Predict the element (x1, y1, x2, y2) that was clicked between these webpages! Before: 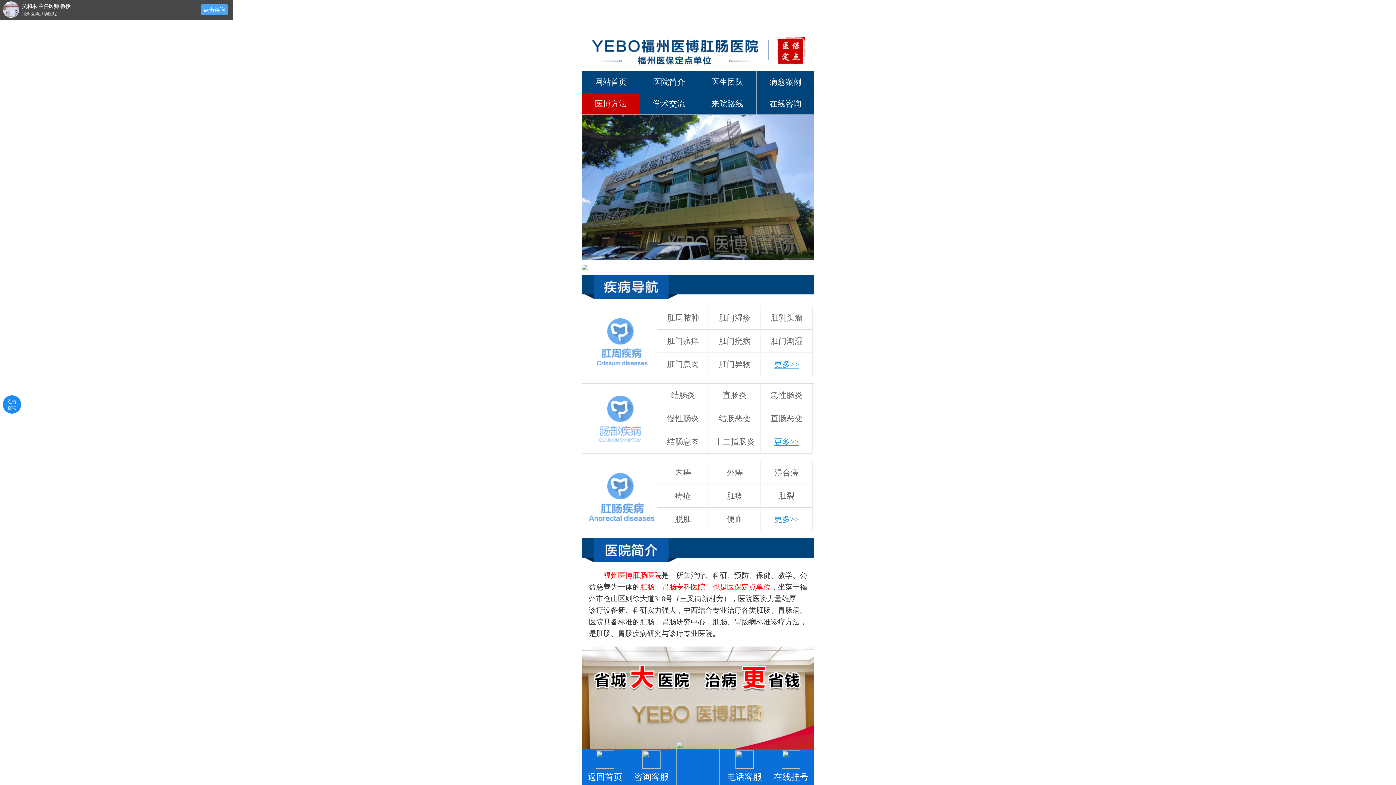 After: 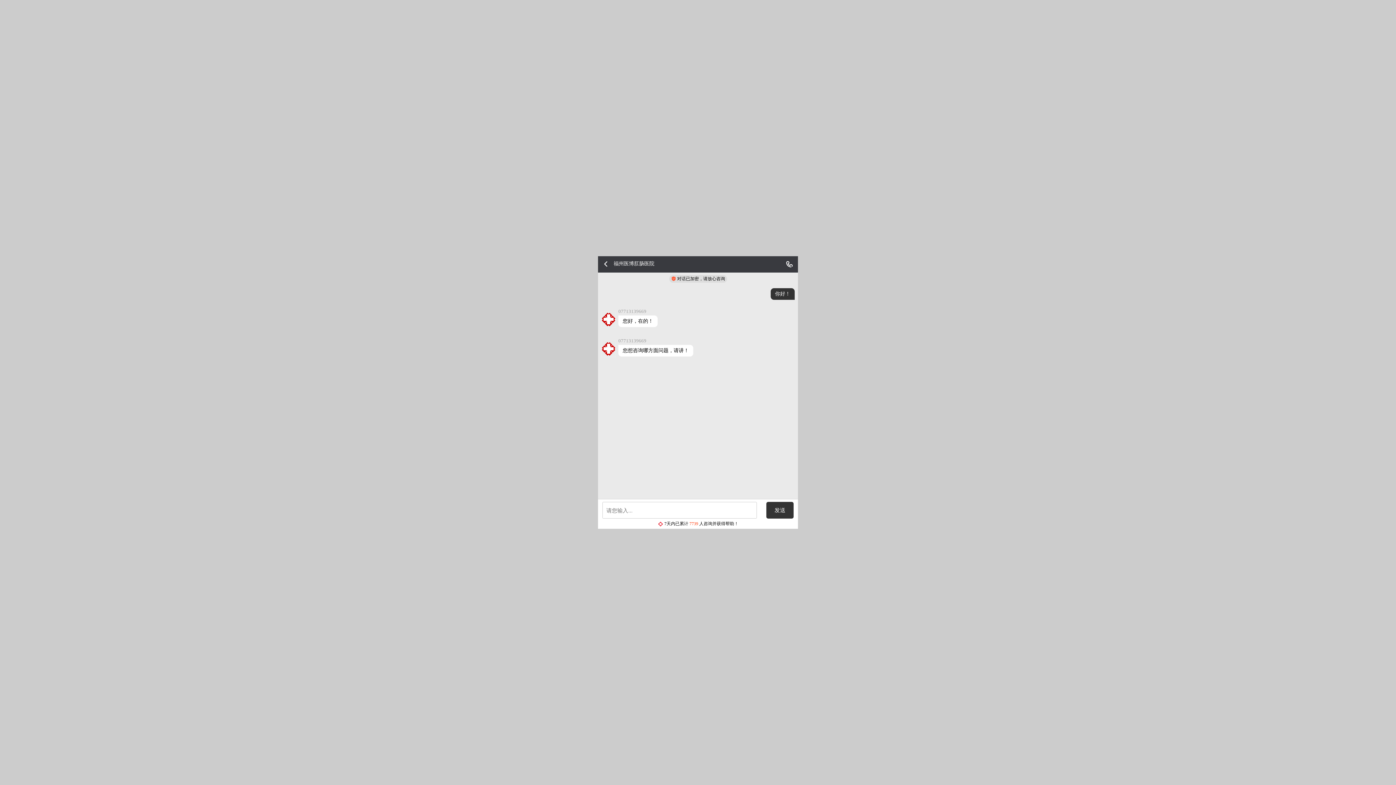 Action: bbox: (595, 99, 627, 108) label: 医博方法